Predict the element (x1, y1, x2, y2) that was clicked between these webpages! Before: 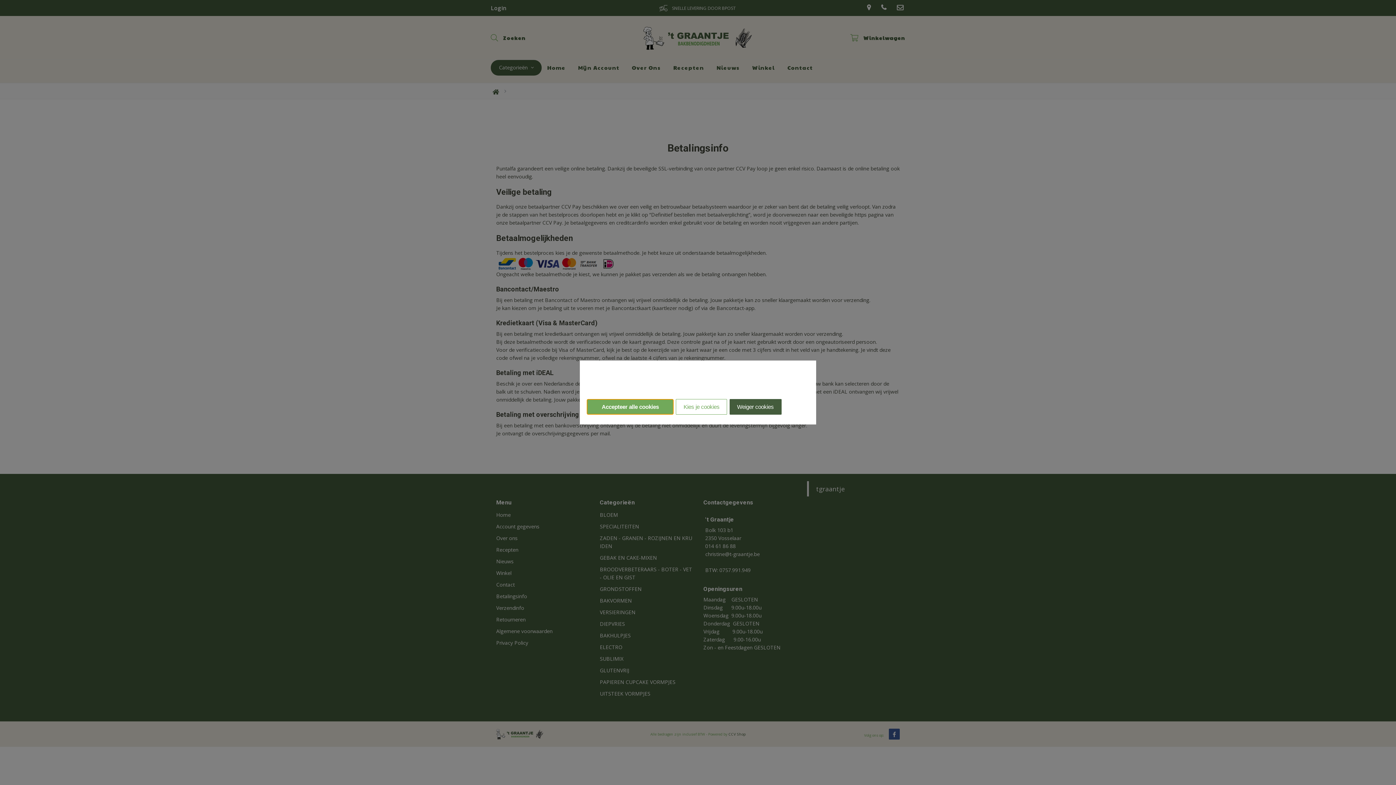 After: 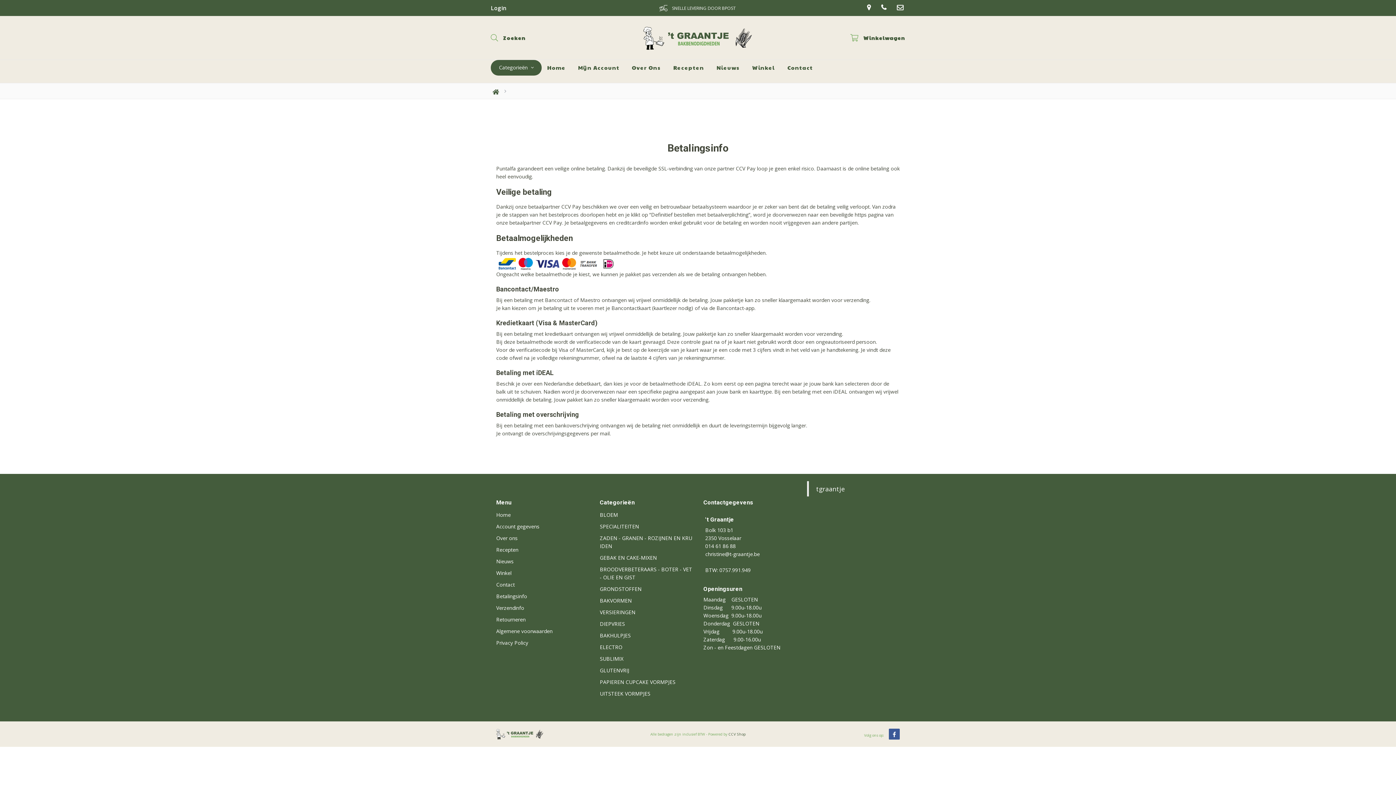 Action: bbox: (586, 399, 673, 414) label: Accepteer alle cookies